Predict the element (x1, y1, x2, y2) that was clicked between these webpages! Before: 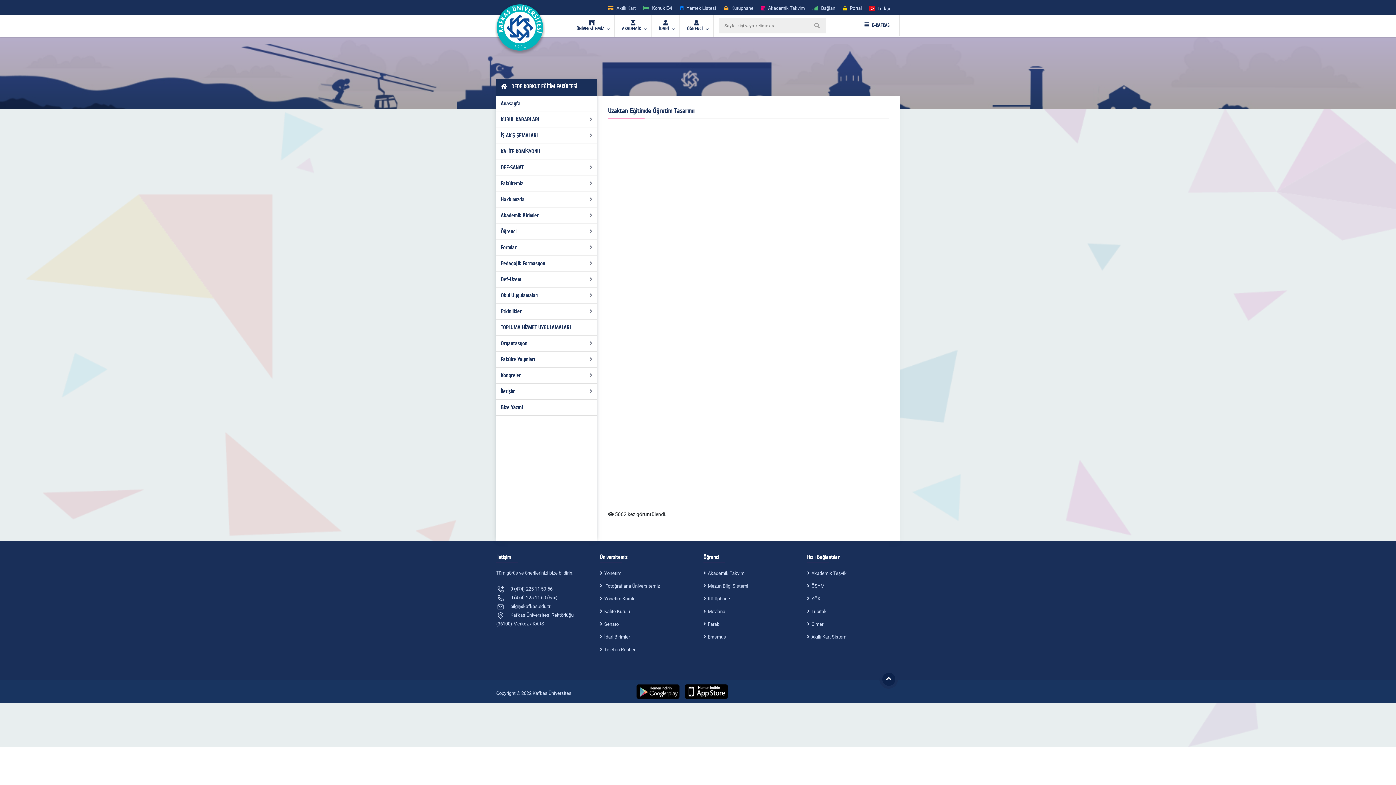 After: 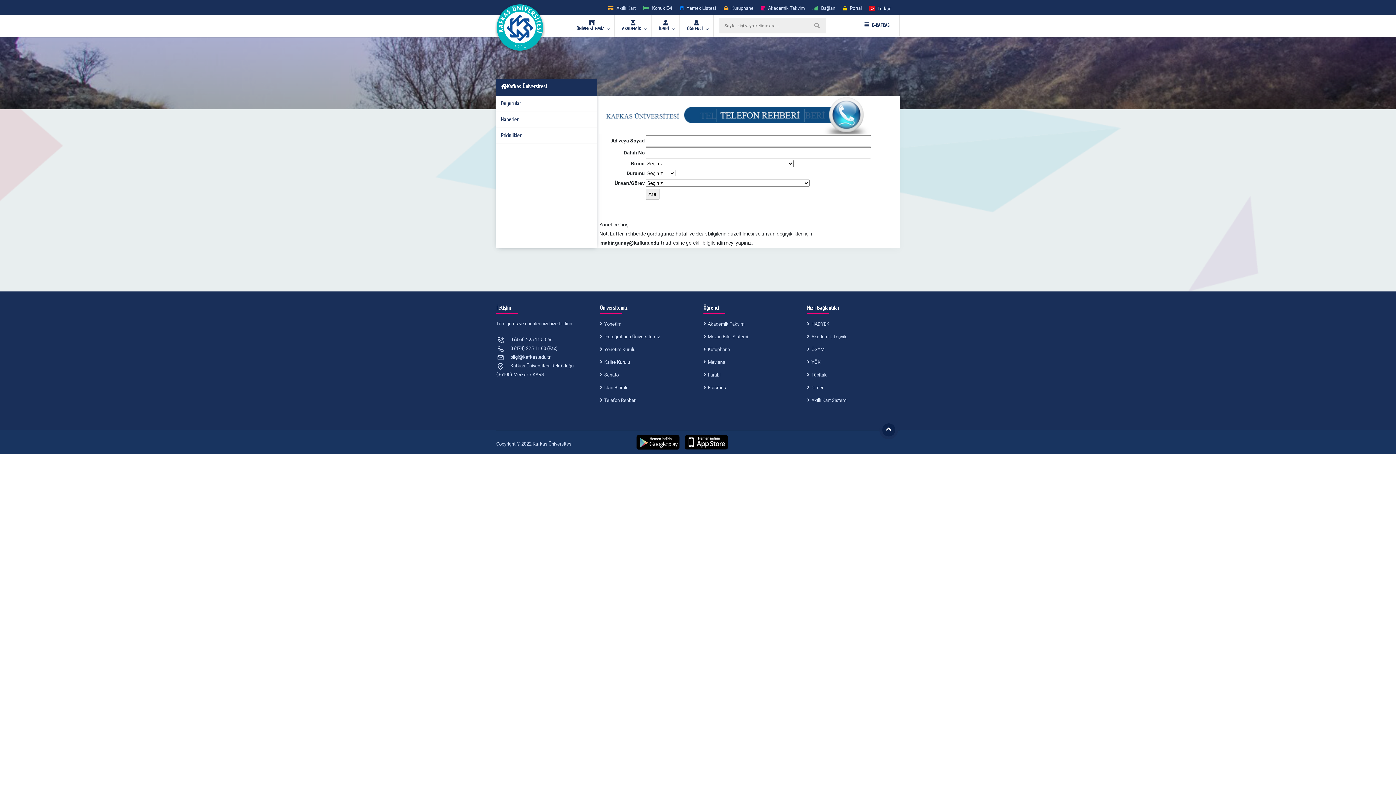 Action: bbox: (600, 645, 636, 654) label: Telefon Rehberi